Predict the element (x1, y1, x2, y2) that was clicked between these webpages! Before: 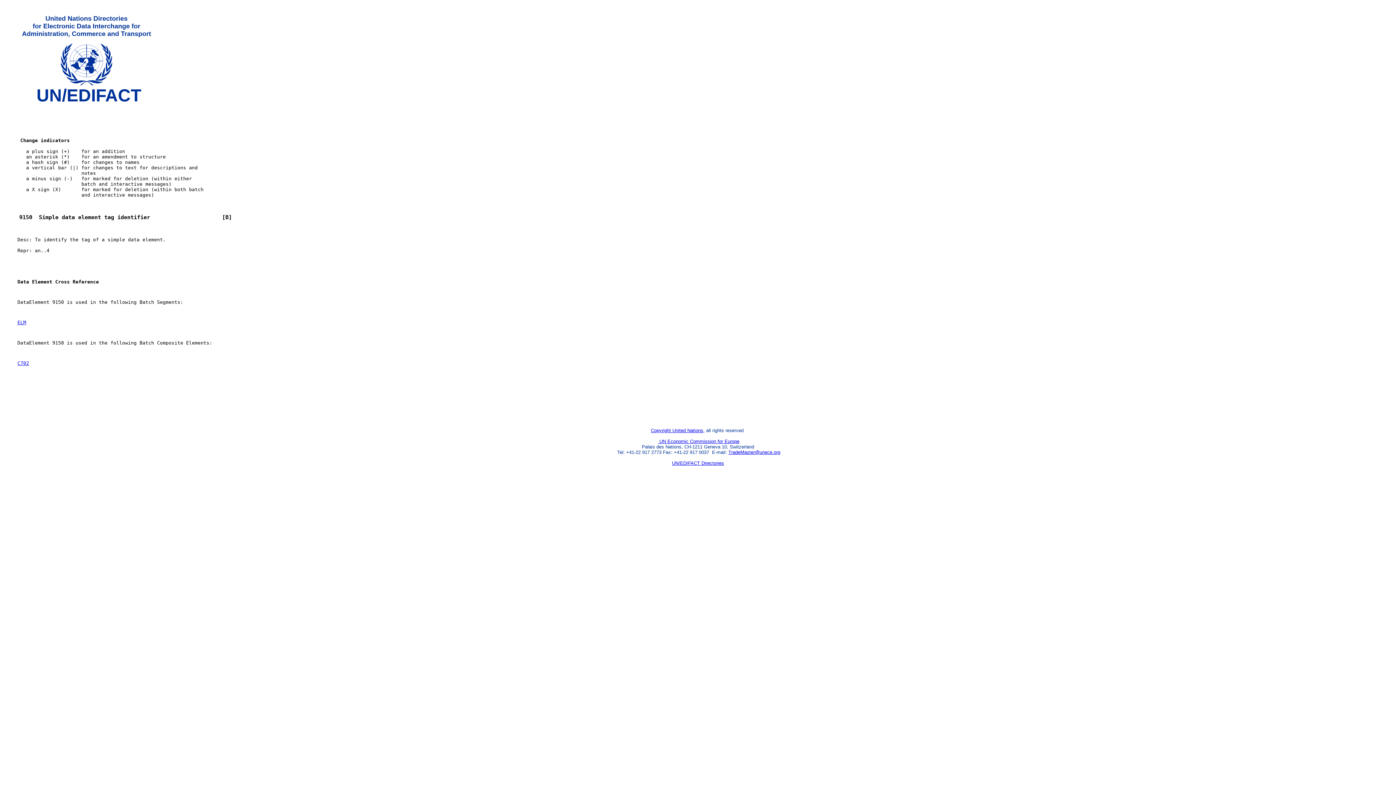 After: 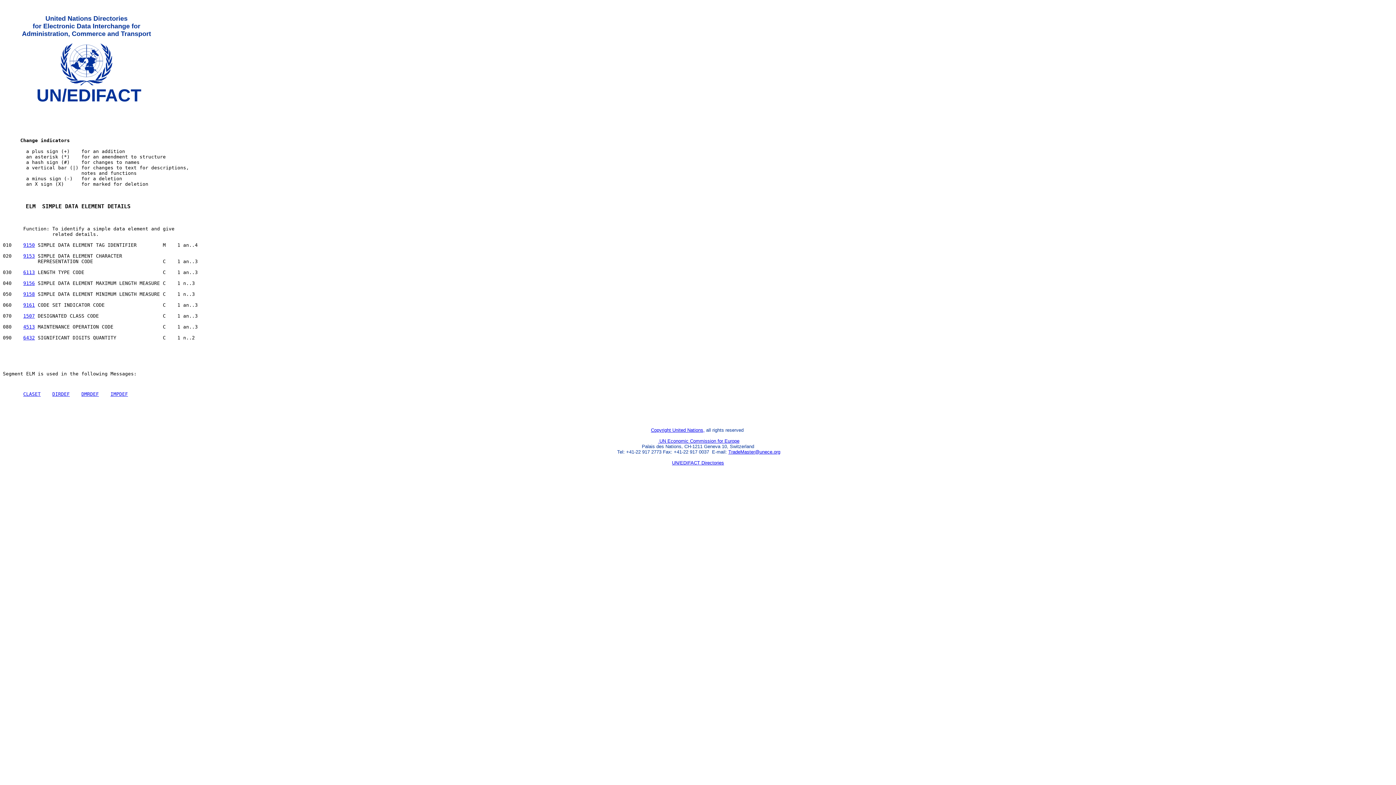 Action: label: ELM bbox: (17, 320, 26, 325)